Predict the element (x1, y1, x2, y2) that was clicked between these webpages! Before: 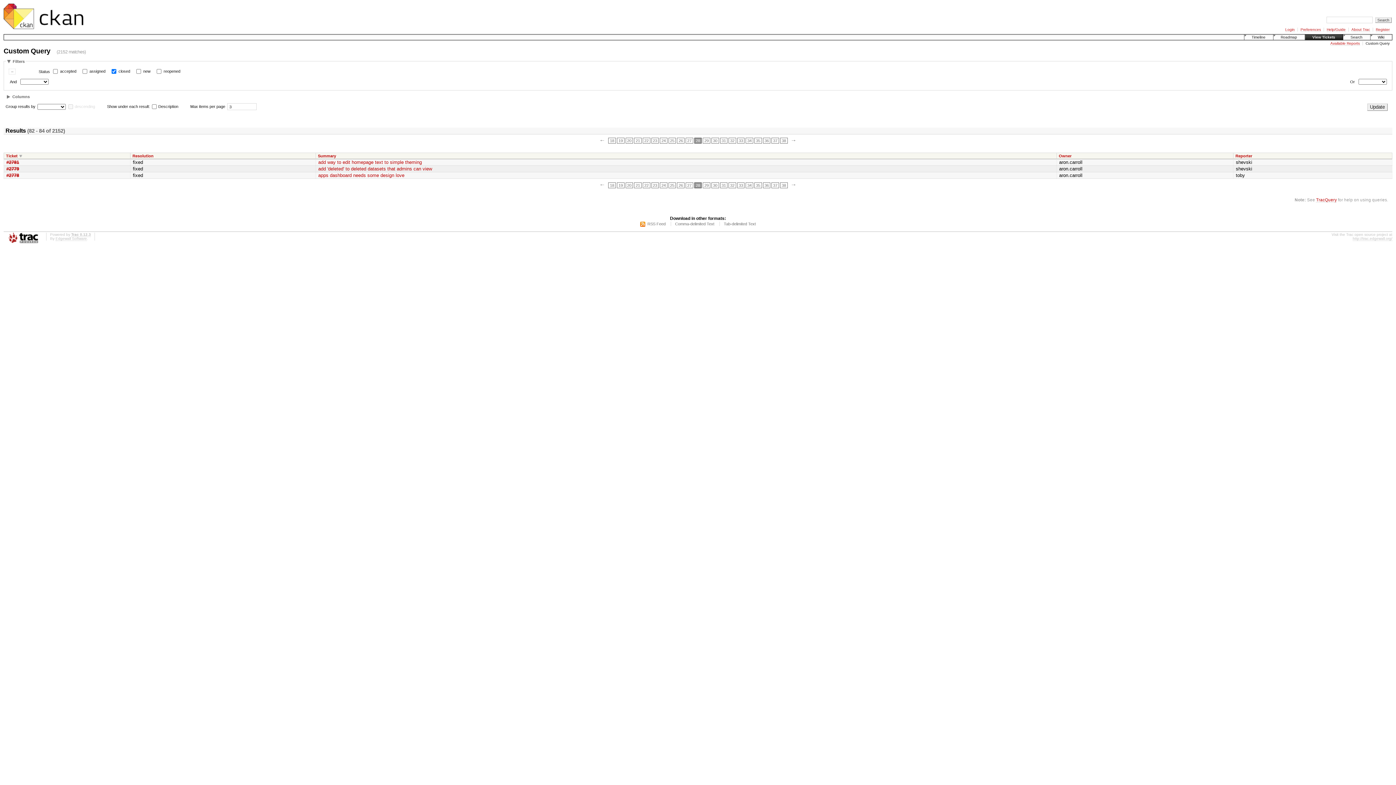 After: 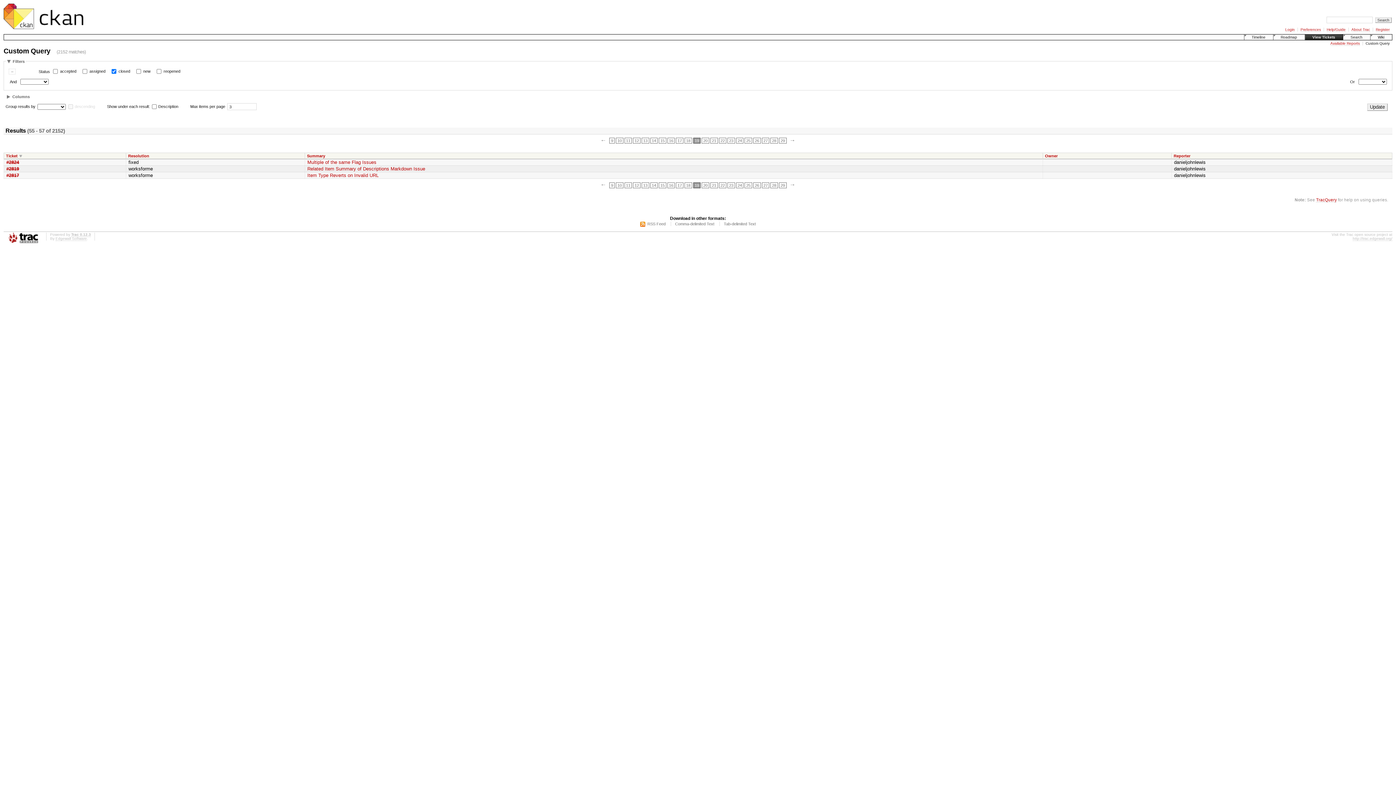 Action: bbox: (617, 182, 624, 188) label: 19